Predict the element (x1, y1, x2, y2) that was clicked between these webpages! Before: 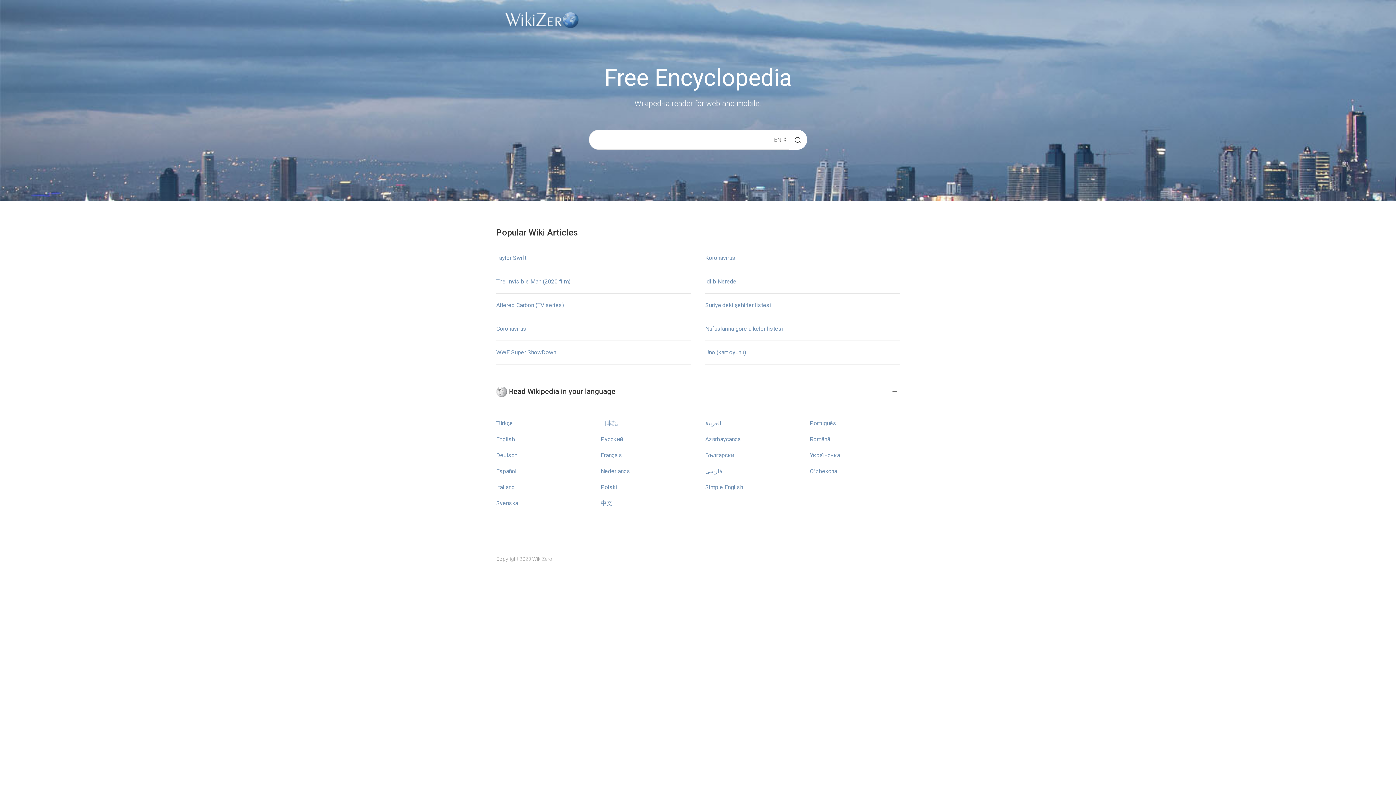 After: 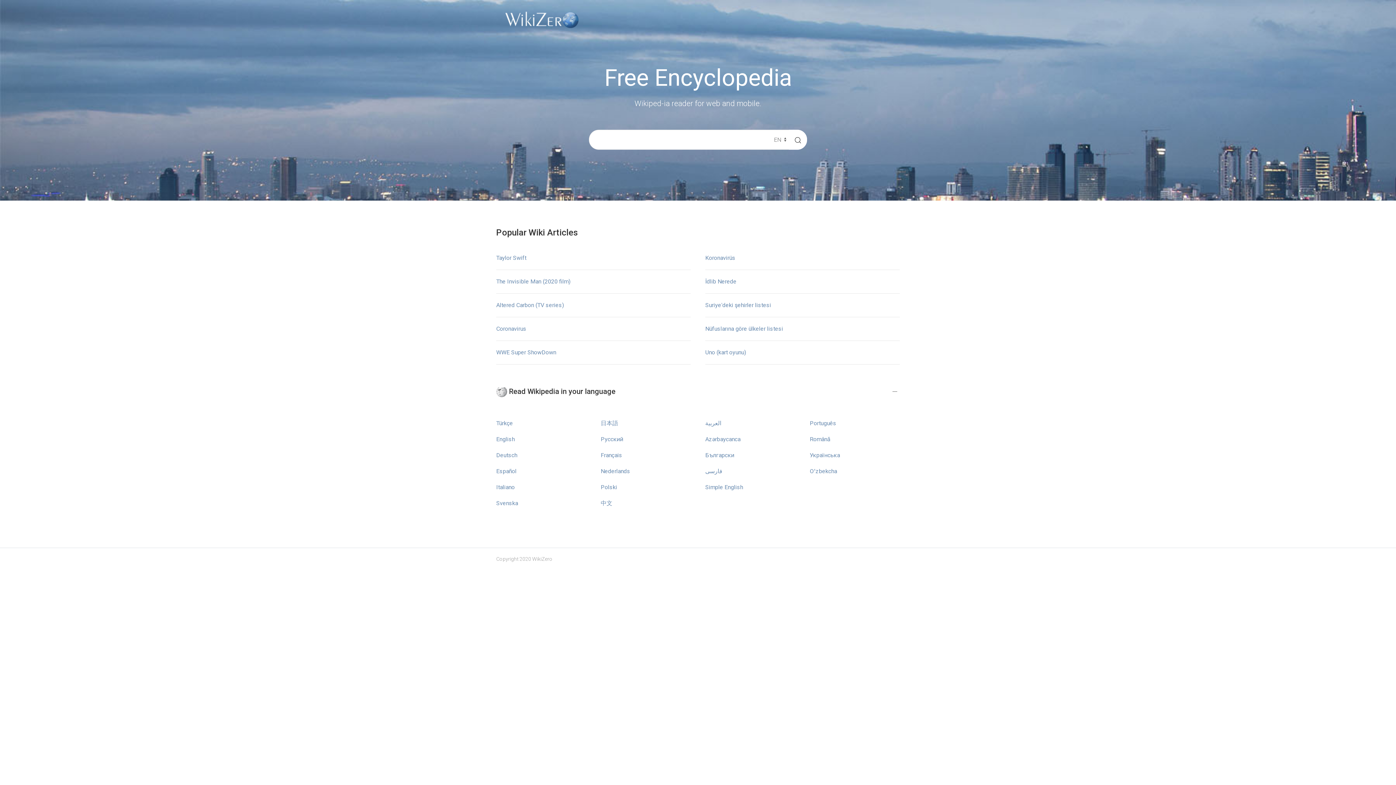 Action: label: English bbox: (507, 563, 526, 569)